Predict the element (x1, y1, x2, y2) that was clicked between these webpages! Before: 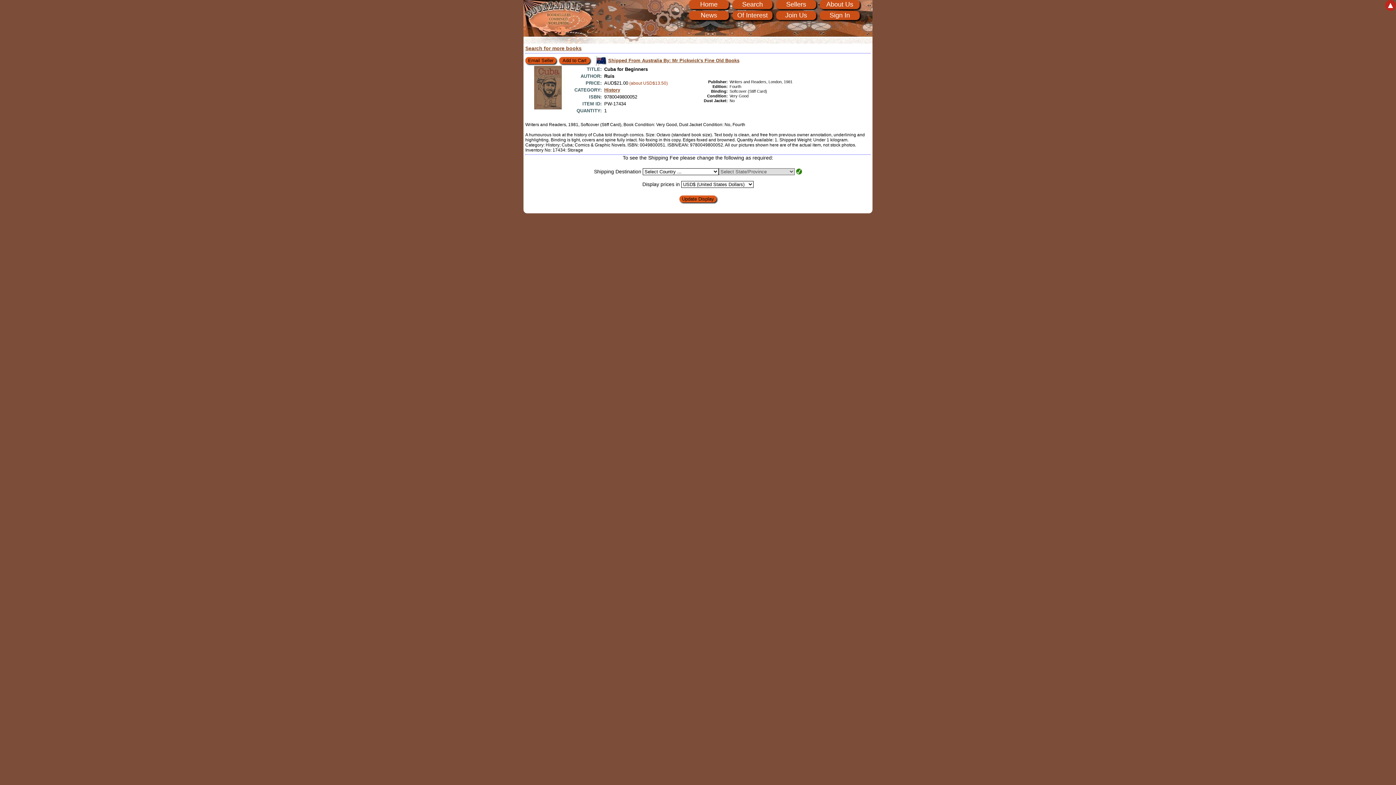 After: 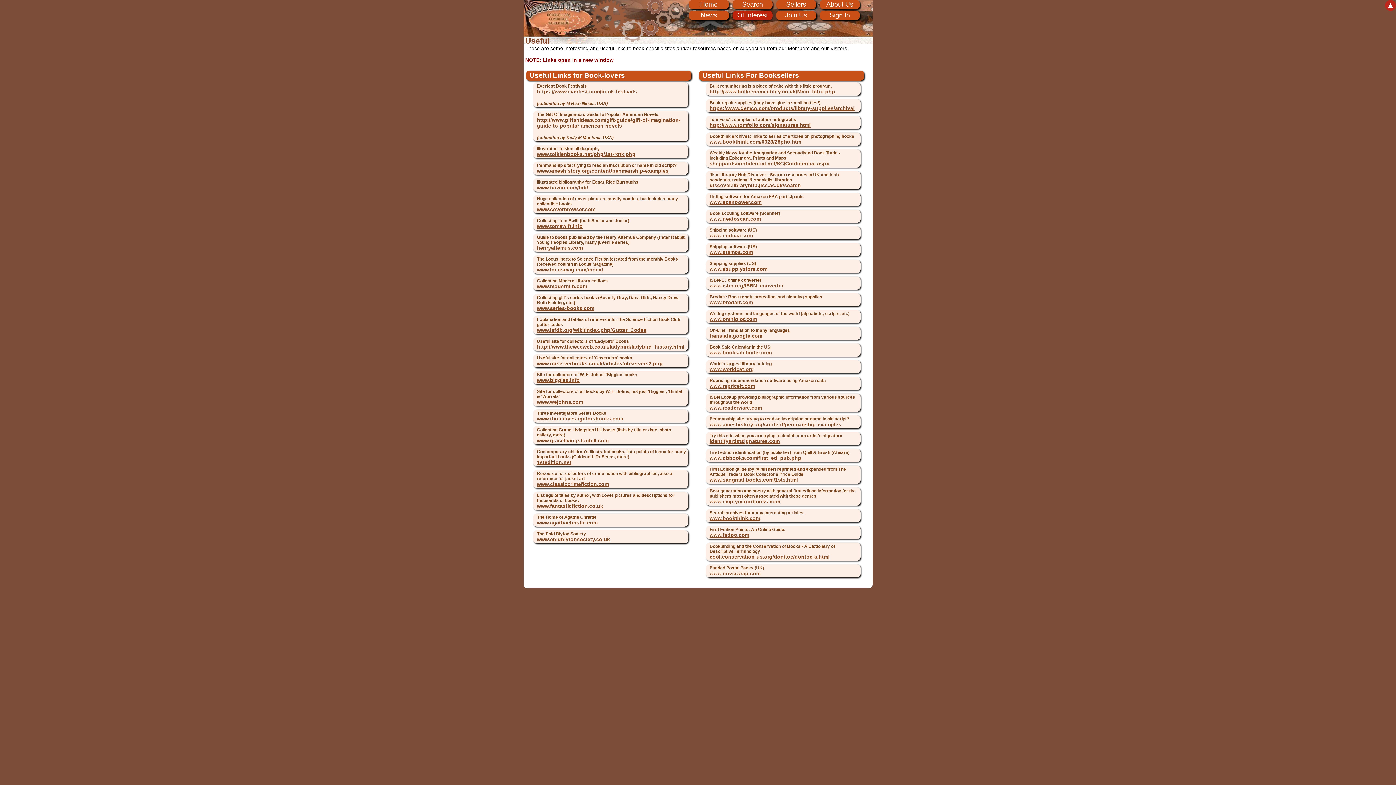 Action: bbox: (732, 10, 772, 20) label: Of Interest